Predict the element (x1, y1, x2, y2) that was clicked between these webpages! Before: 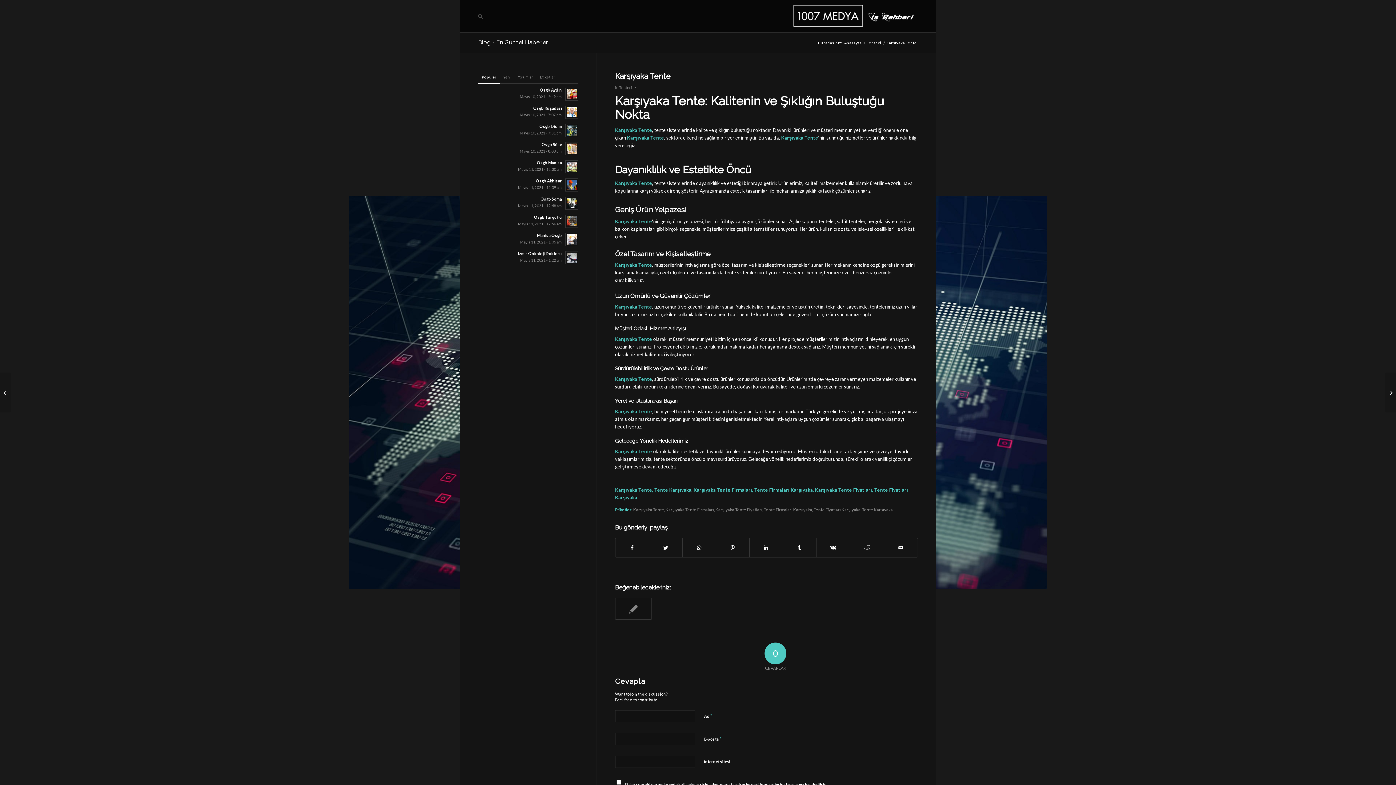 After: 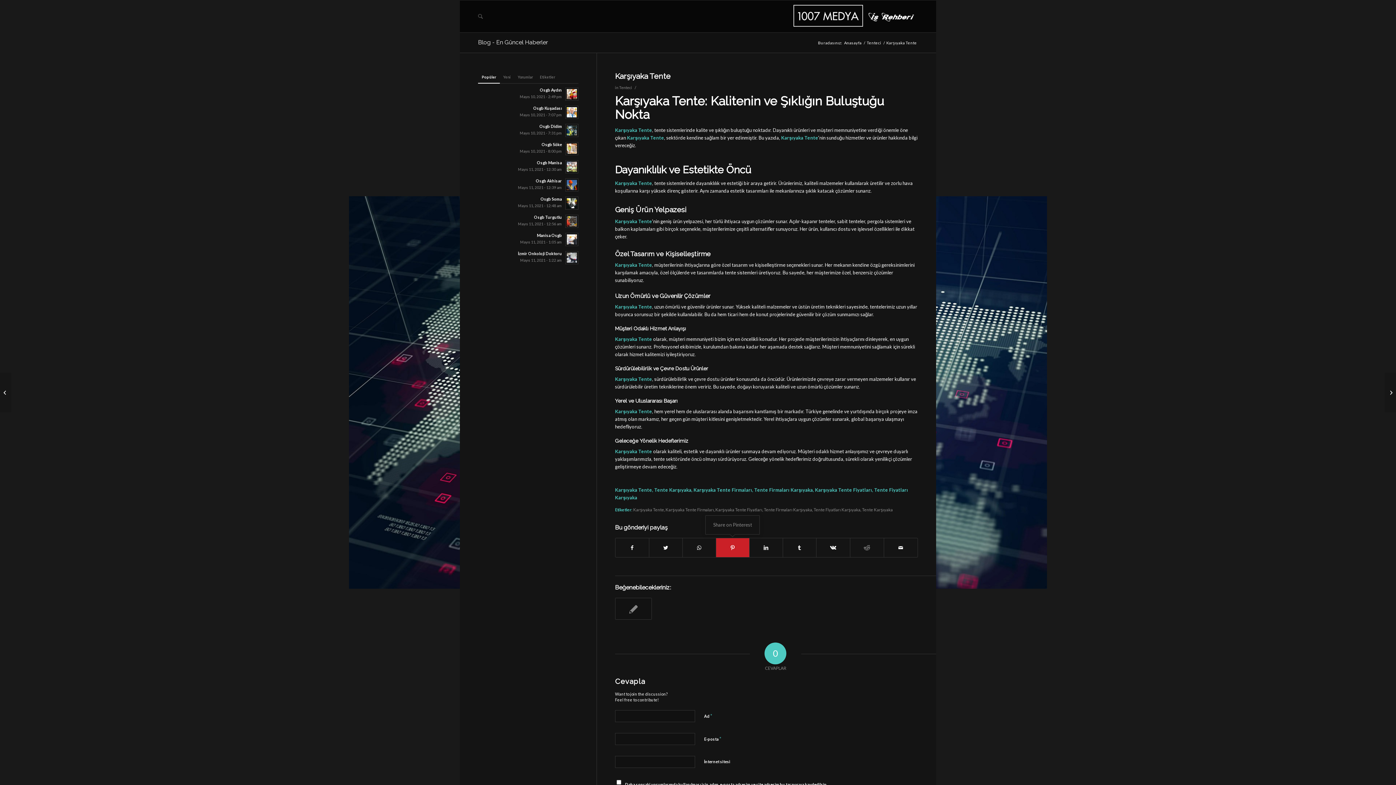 Action: label: Share on Pinterest bbox: (716, 538, 749, 557)